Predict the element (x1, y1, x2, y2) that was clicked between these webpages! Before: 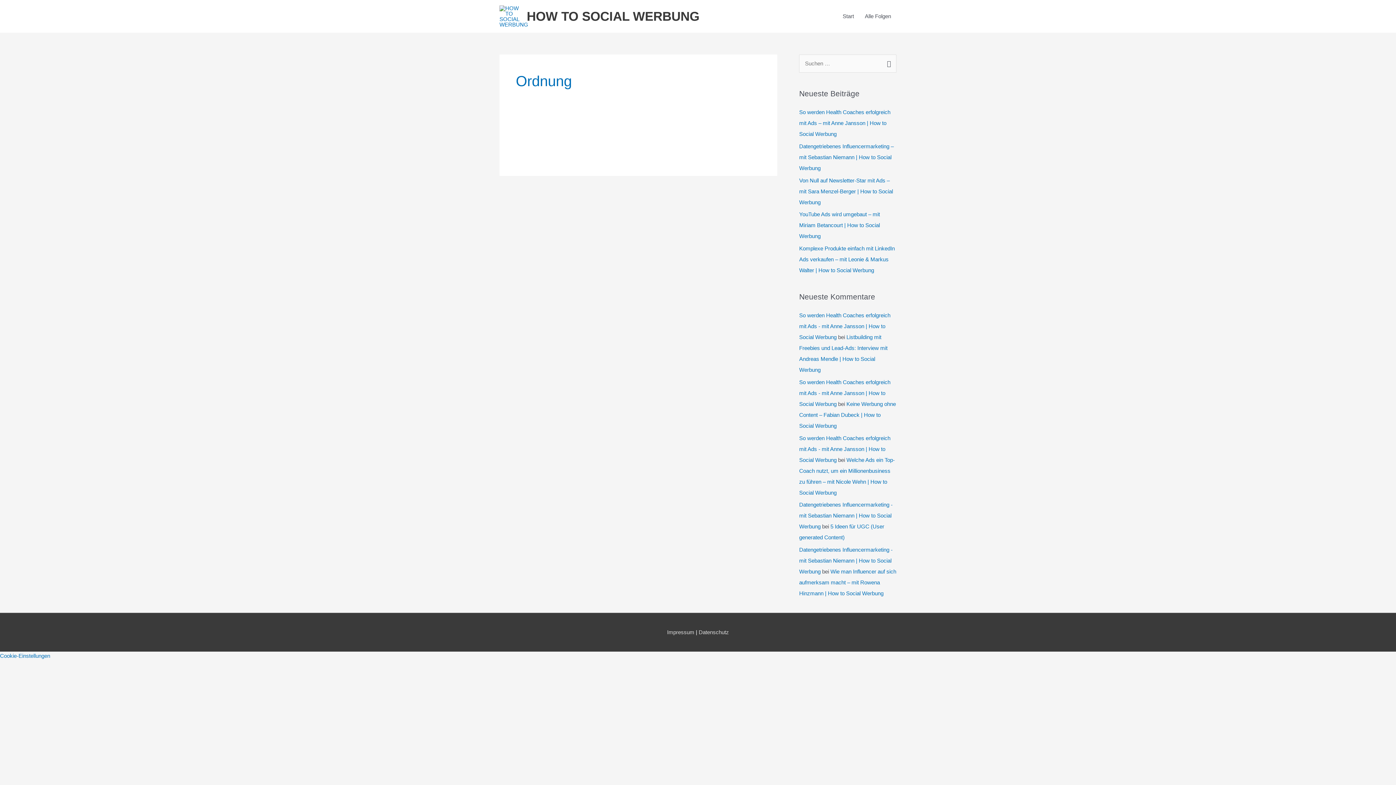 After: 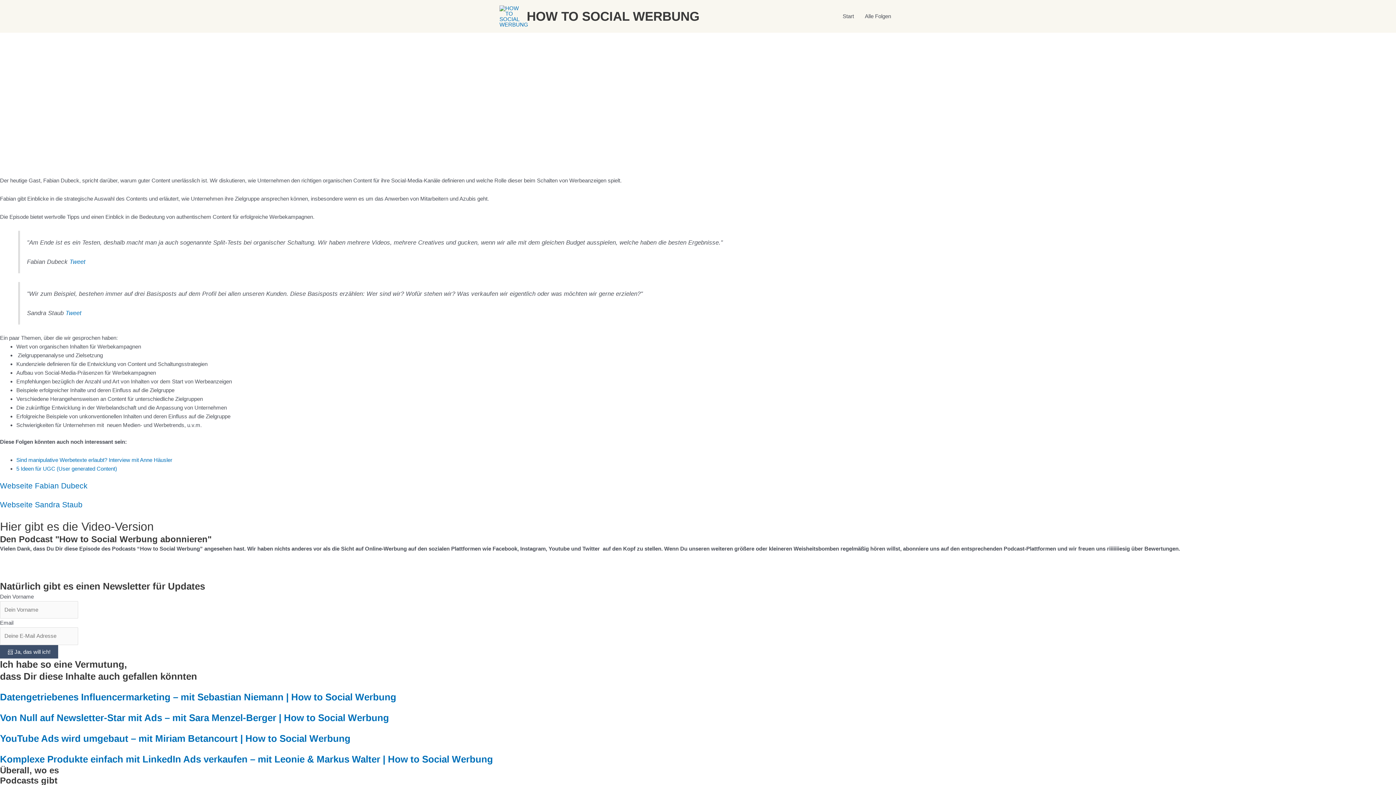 Action: bbox: (799, 401, 896, 429) label: Keine Werbung ohne Content – Fabian Dubeck | How to Social Werbung